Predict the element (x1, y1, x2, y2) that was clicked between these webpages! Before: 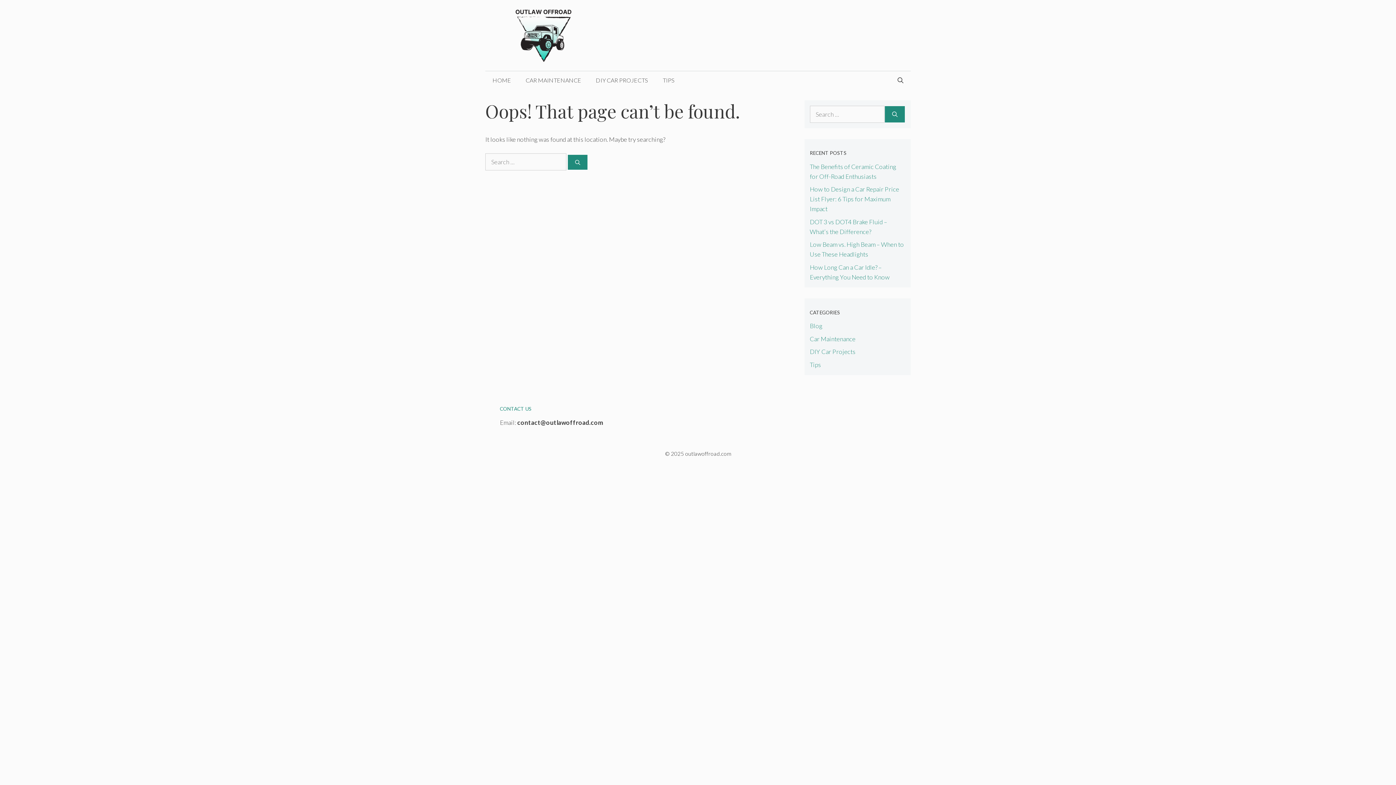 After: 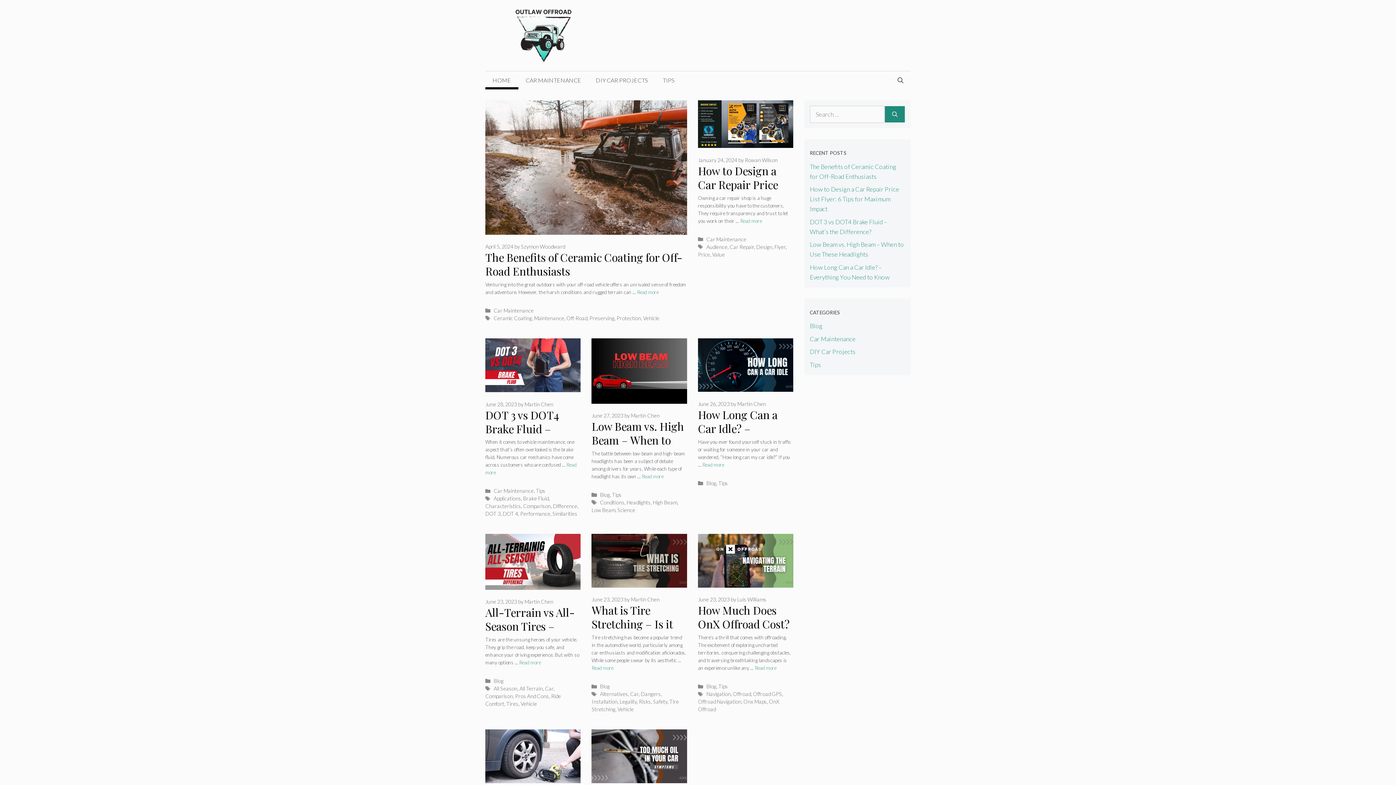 Action: bbox: (485, 71, 518, 89) label: HOME